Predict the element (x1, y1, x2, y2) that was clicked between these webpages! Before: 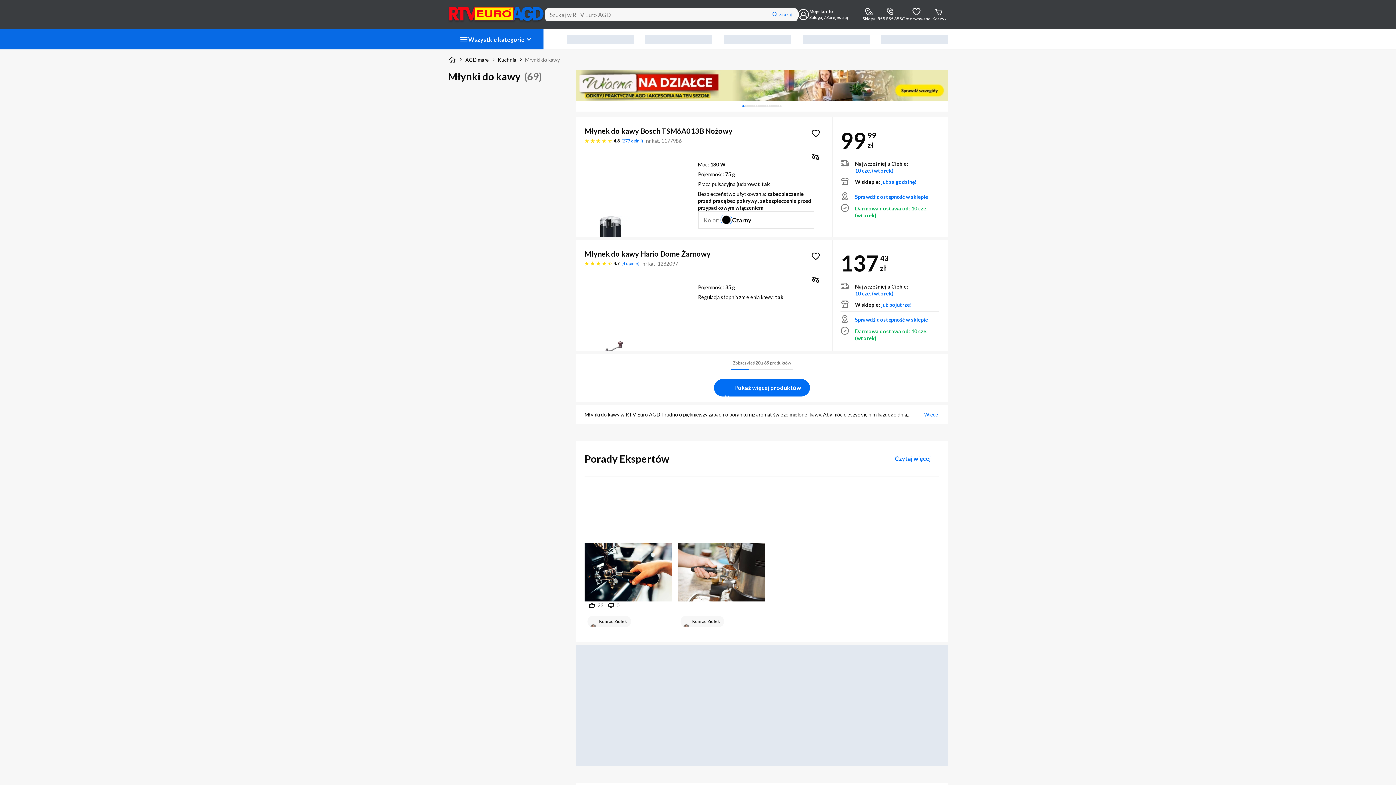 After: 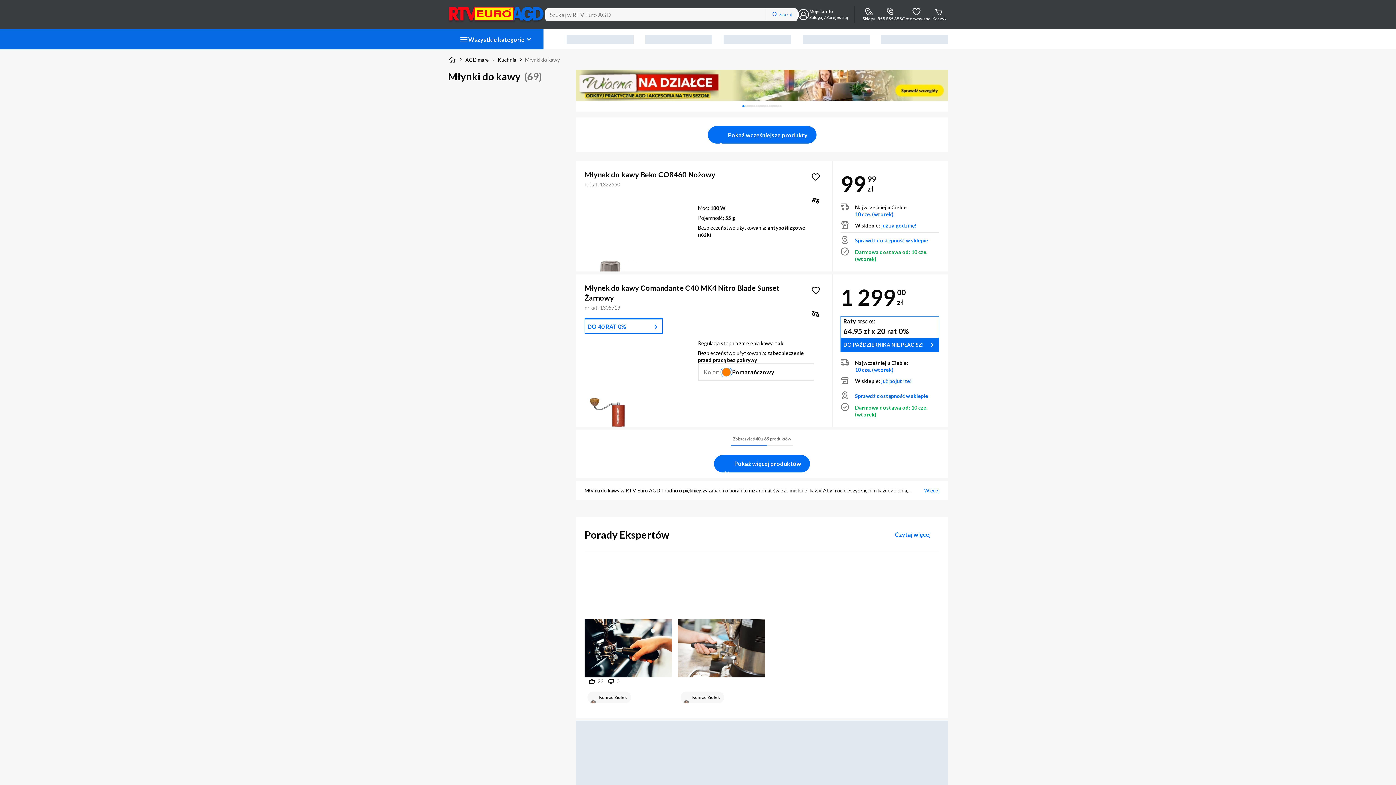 Action: bbox: (714, 379, 810, 396) label: Pokaż więcej produktów